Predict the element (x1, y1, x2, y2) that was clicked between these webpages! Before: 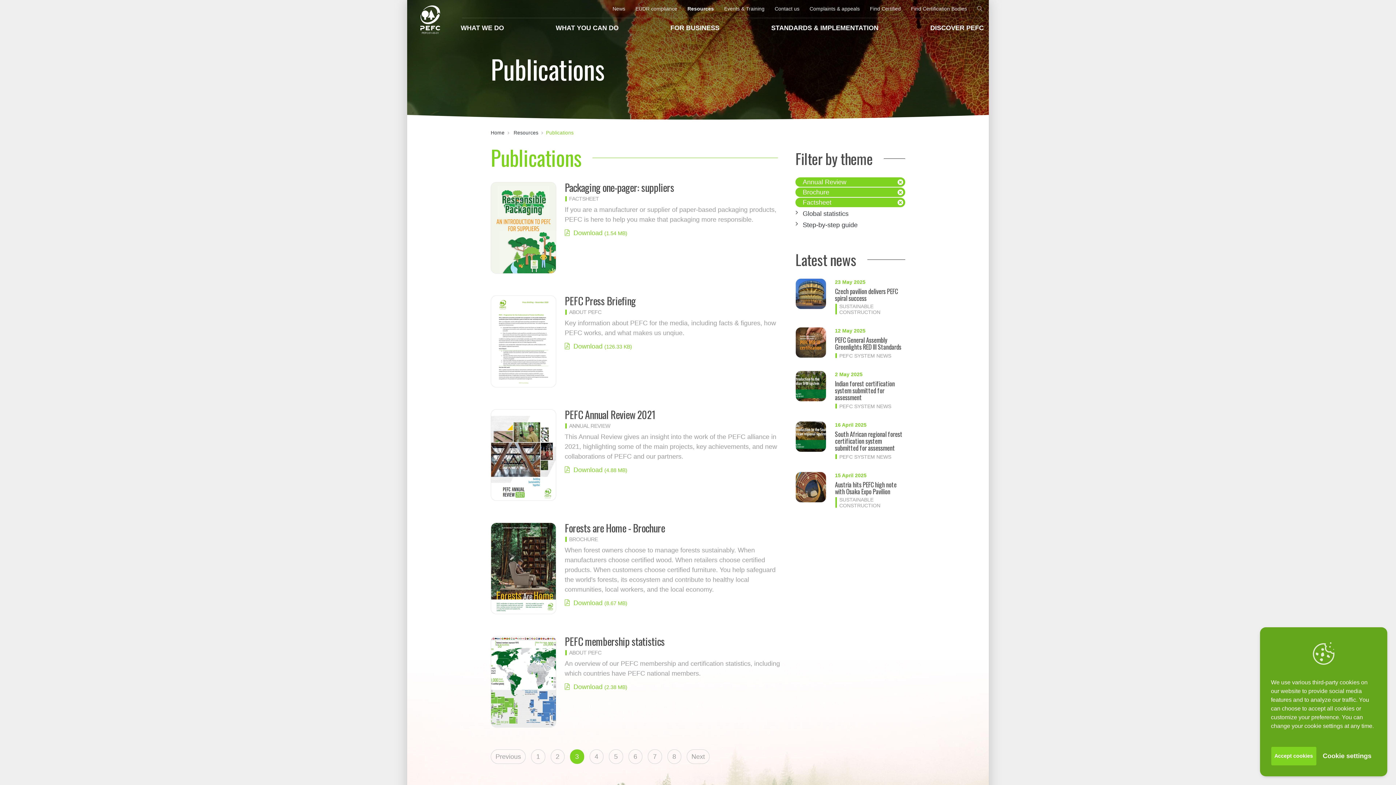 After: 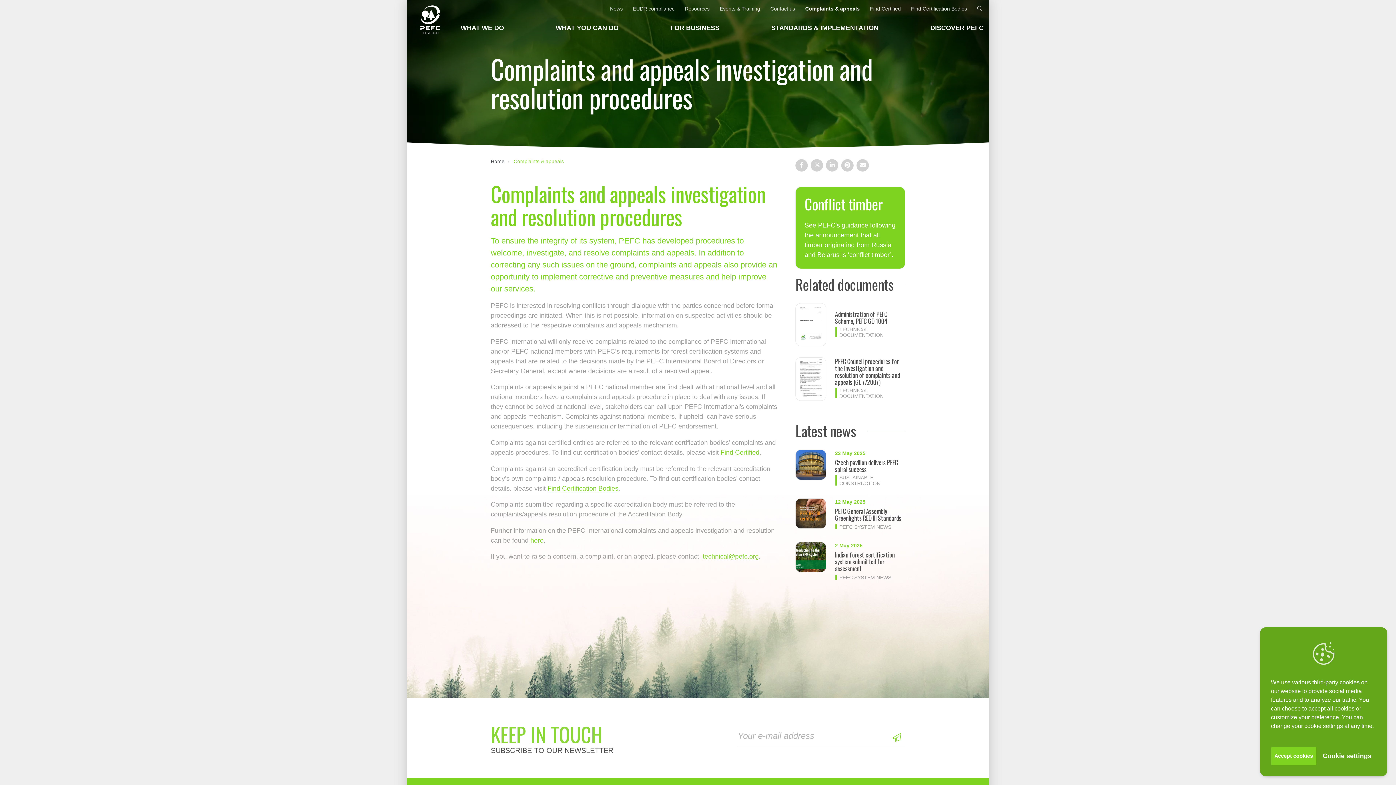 Action: bbox: (804, 0, 865, 17) label: Complaints & appeals